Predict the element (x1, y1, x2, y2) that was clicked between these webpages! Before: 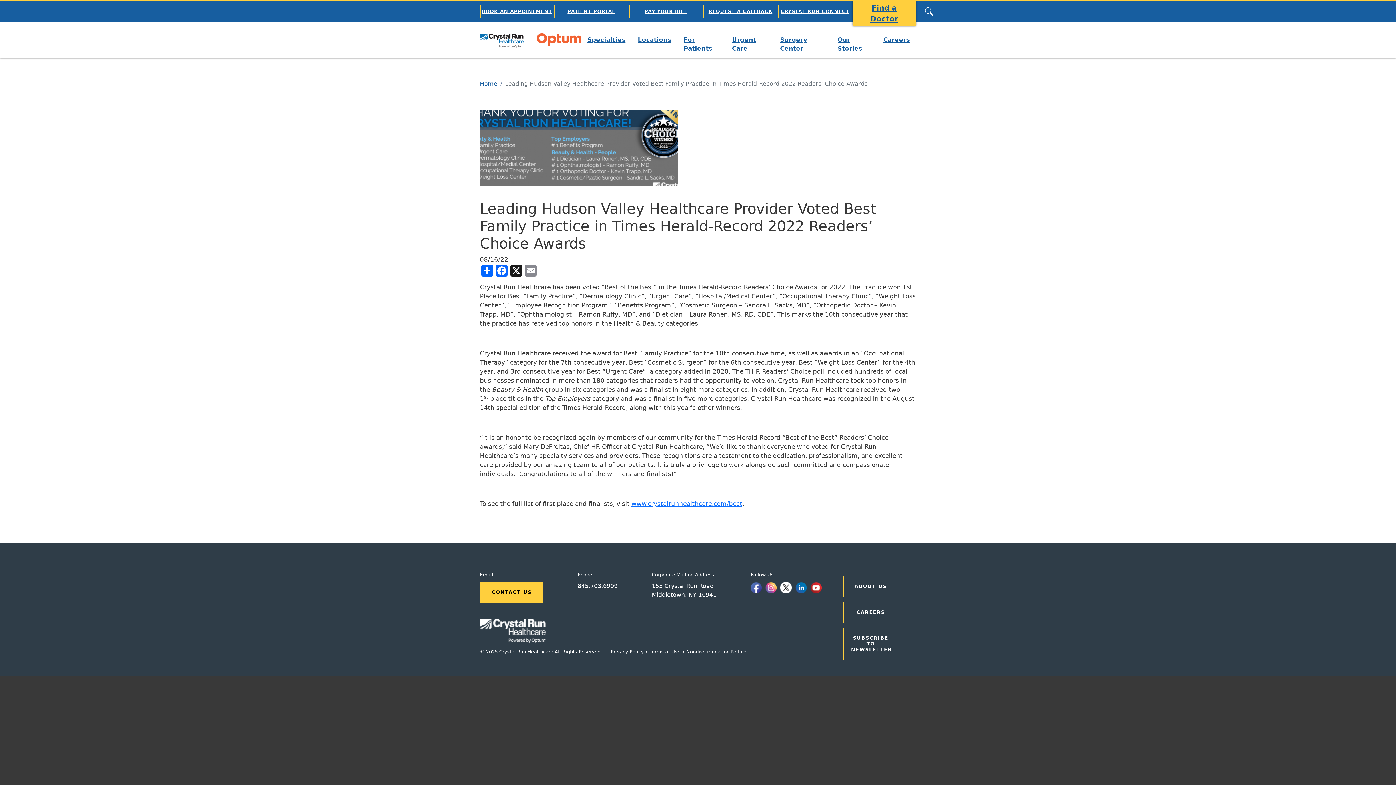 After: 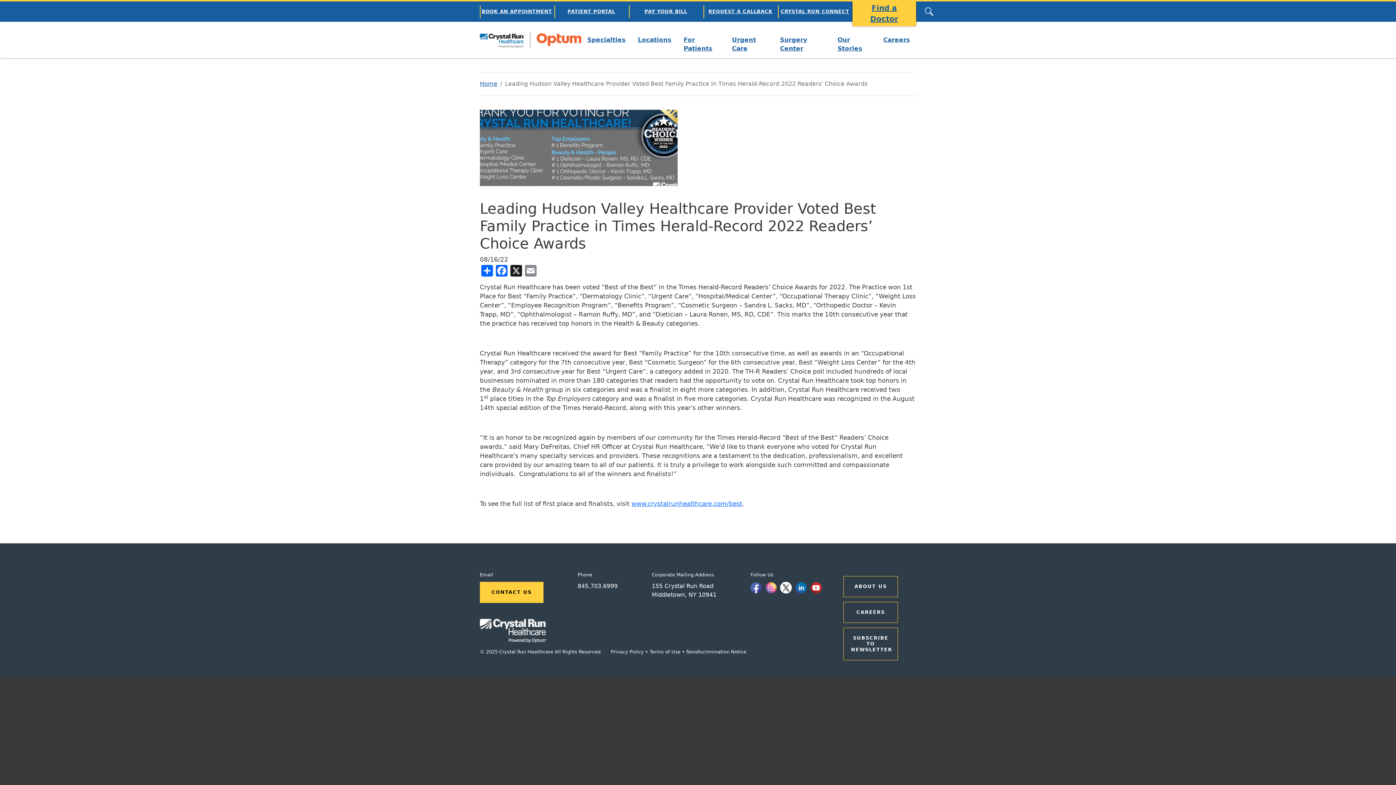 Action: bbox: (686, 649, 746, 654) label: Nondiscrimination Notice